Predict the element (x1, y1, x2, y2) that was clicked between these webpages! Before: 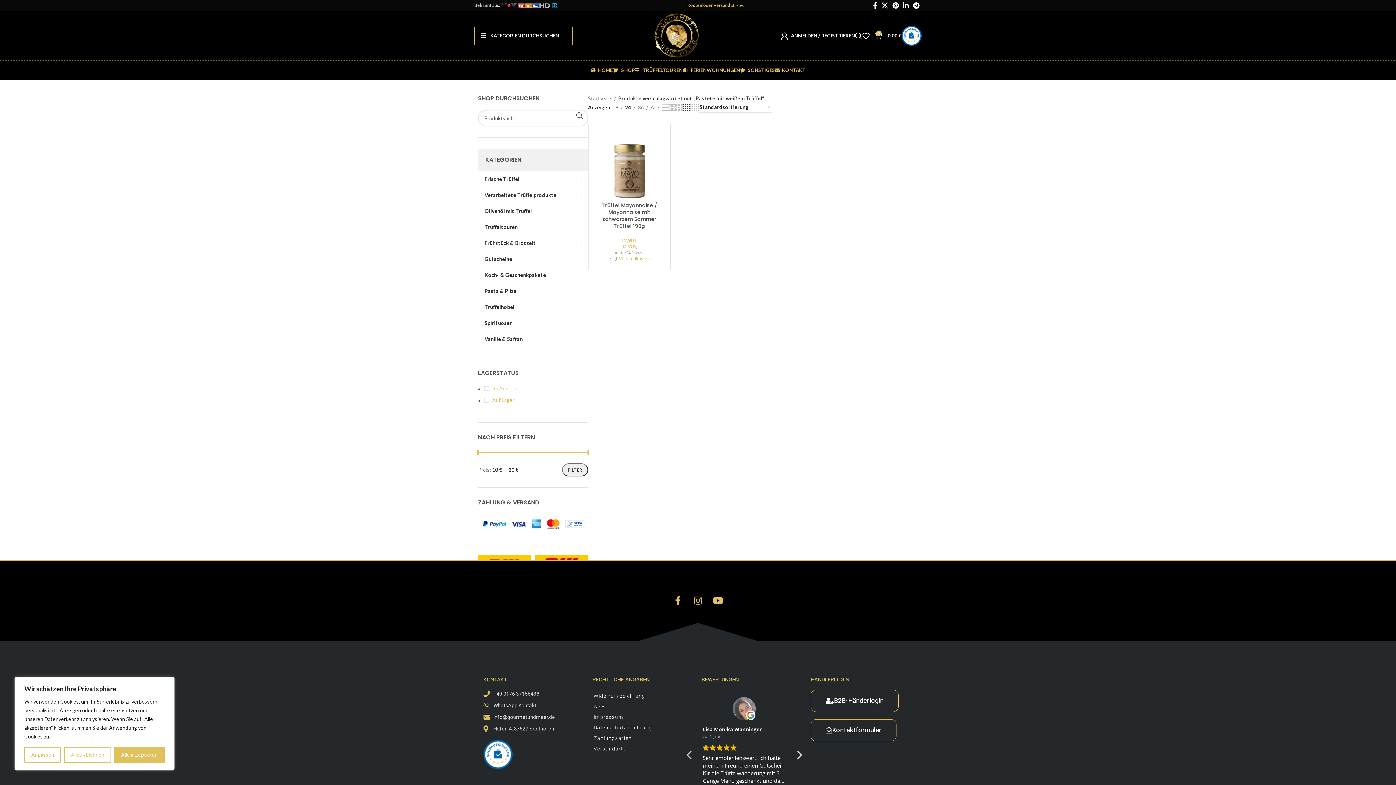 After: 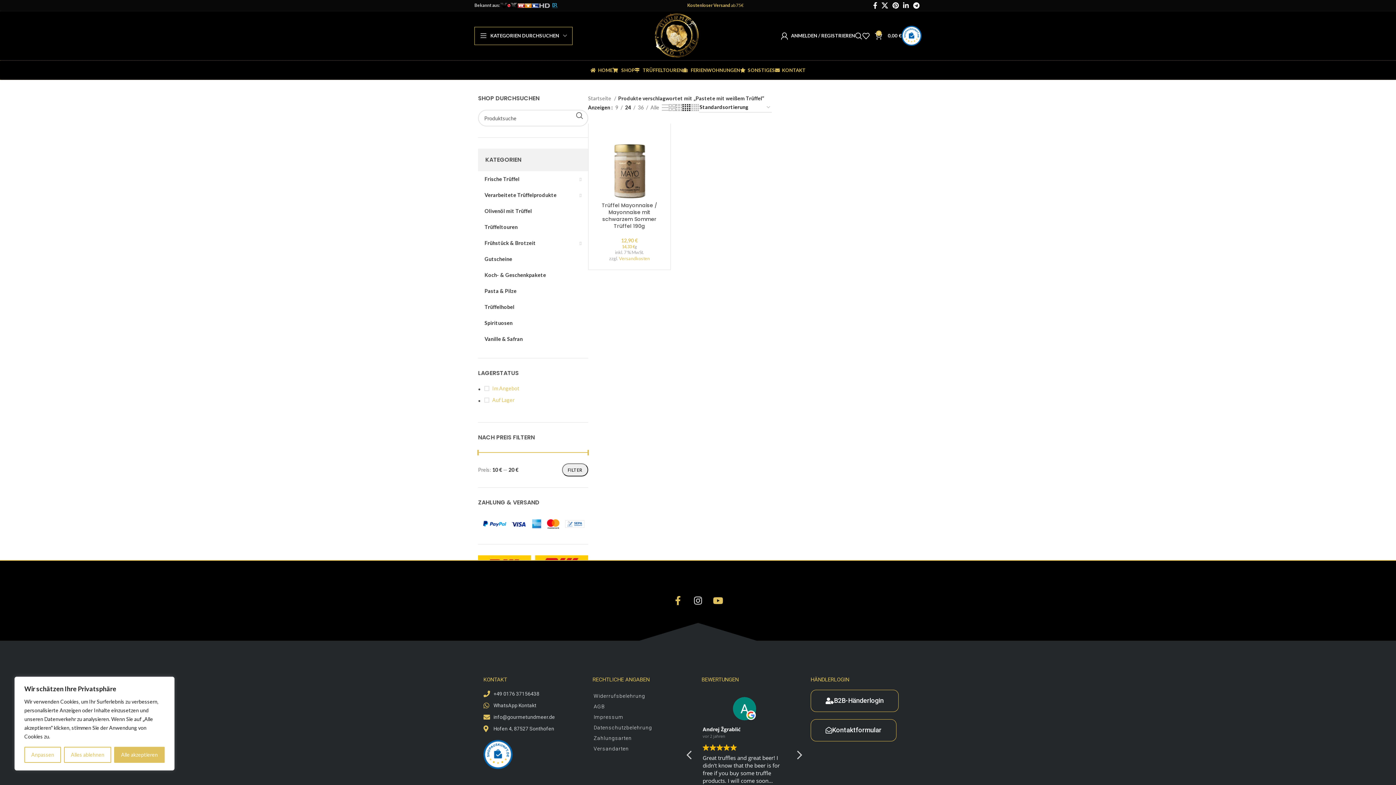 Action: label: Instagram bbox: (689, 591, 707, 610)